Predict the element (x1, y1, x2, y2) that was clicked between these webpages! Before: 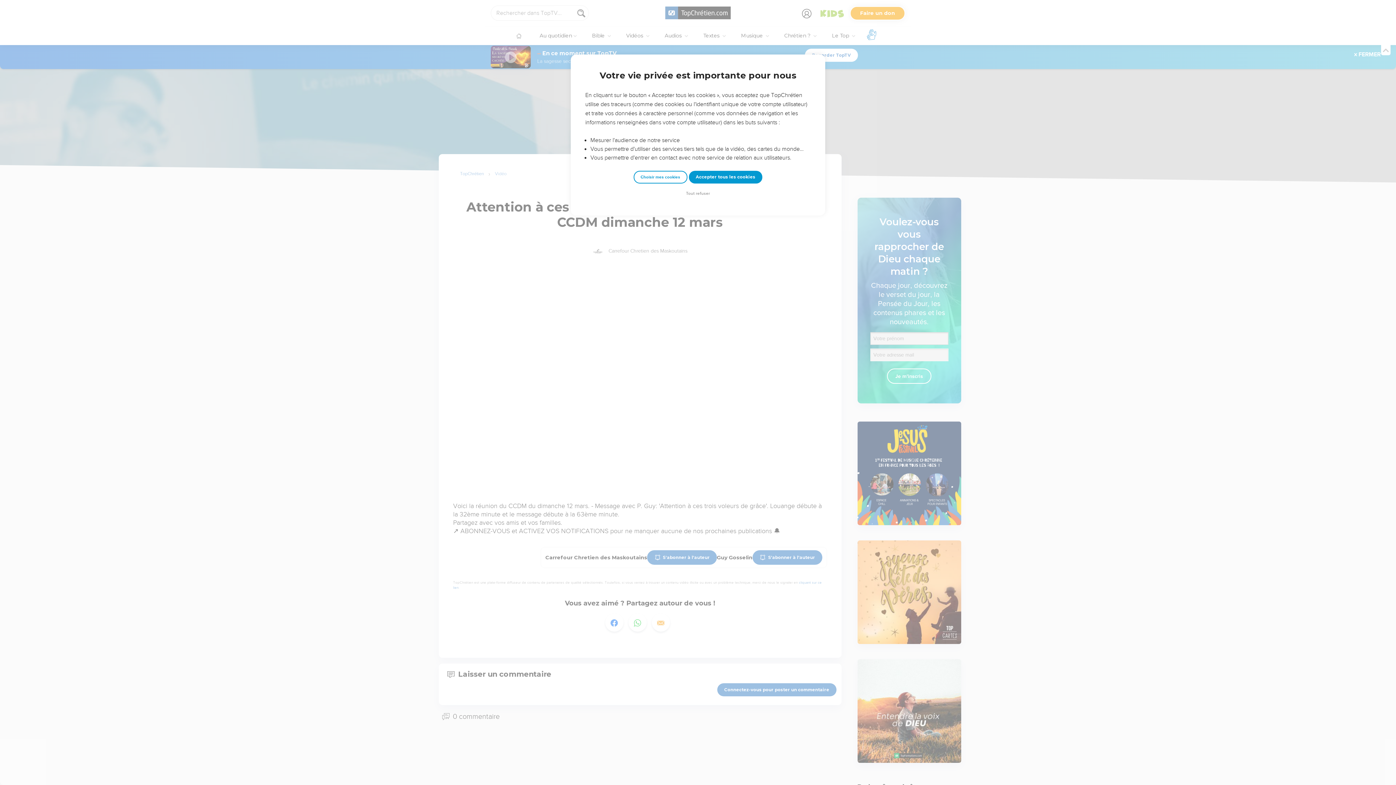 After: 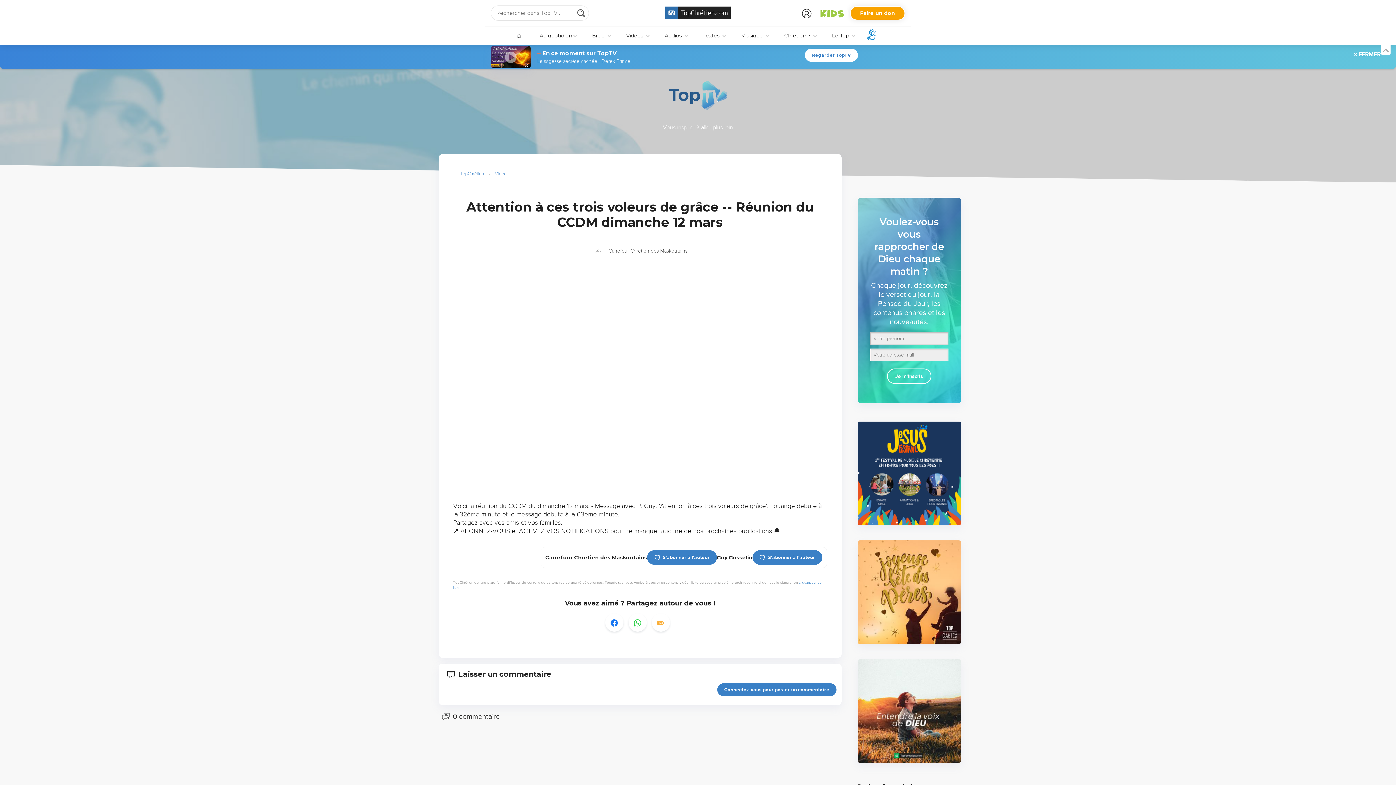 Action: label: Tout refuser bbox: (684, 190, 712, 197)